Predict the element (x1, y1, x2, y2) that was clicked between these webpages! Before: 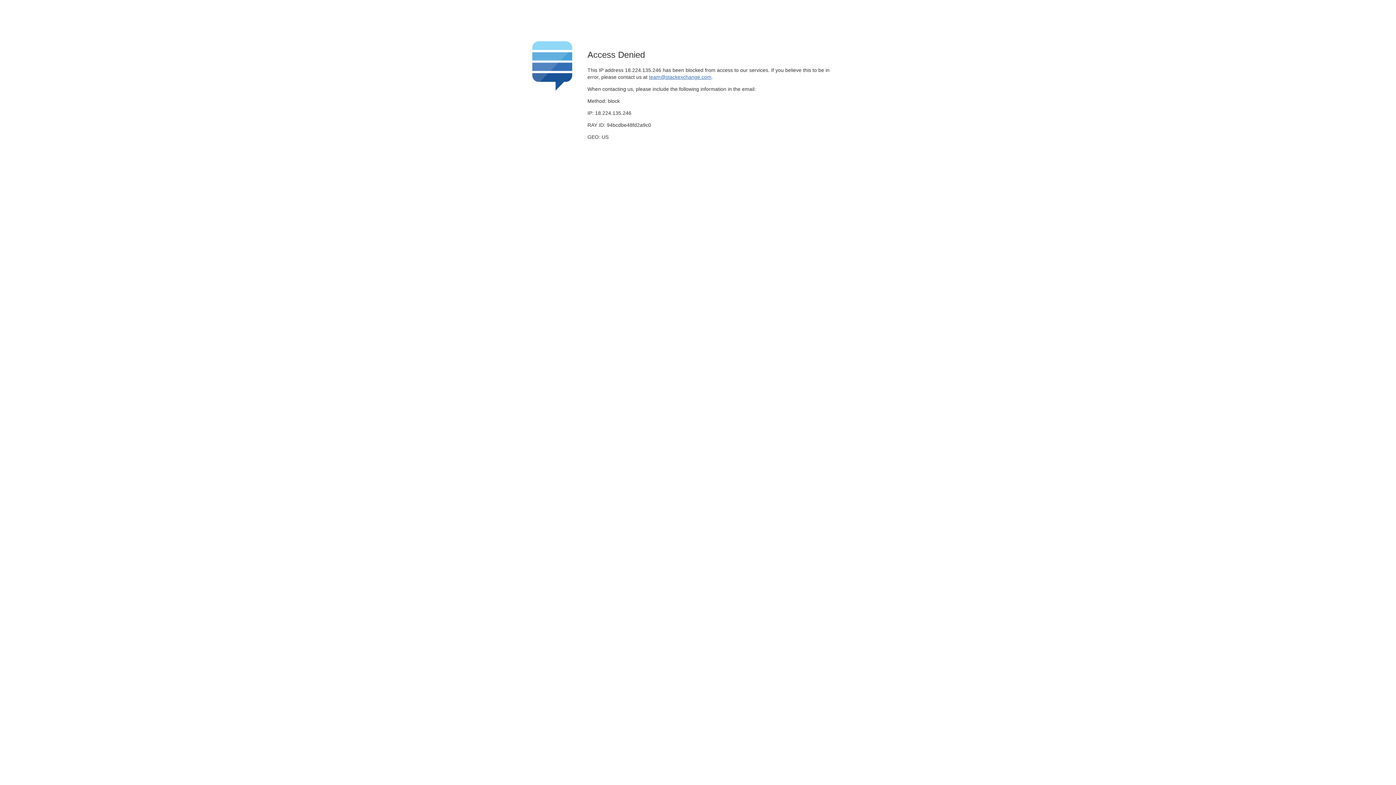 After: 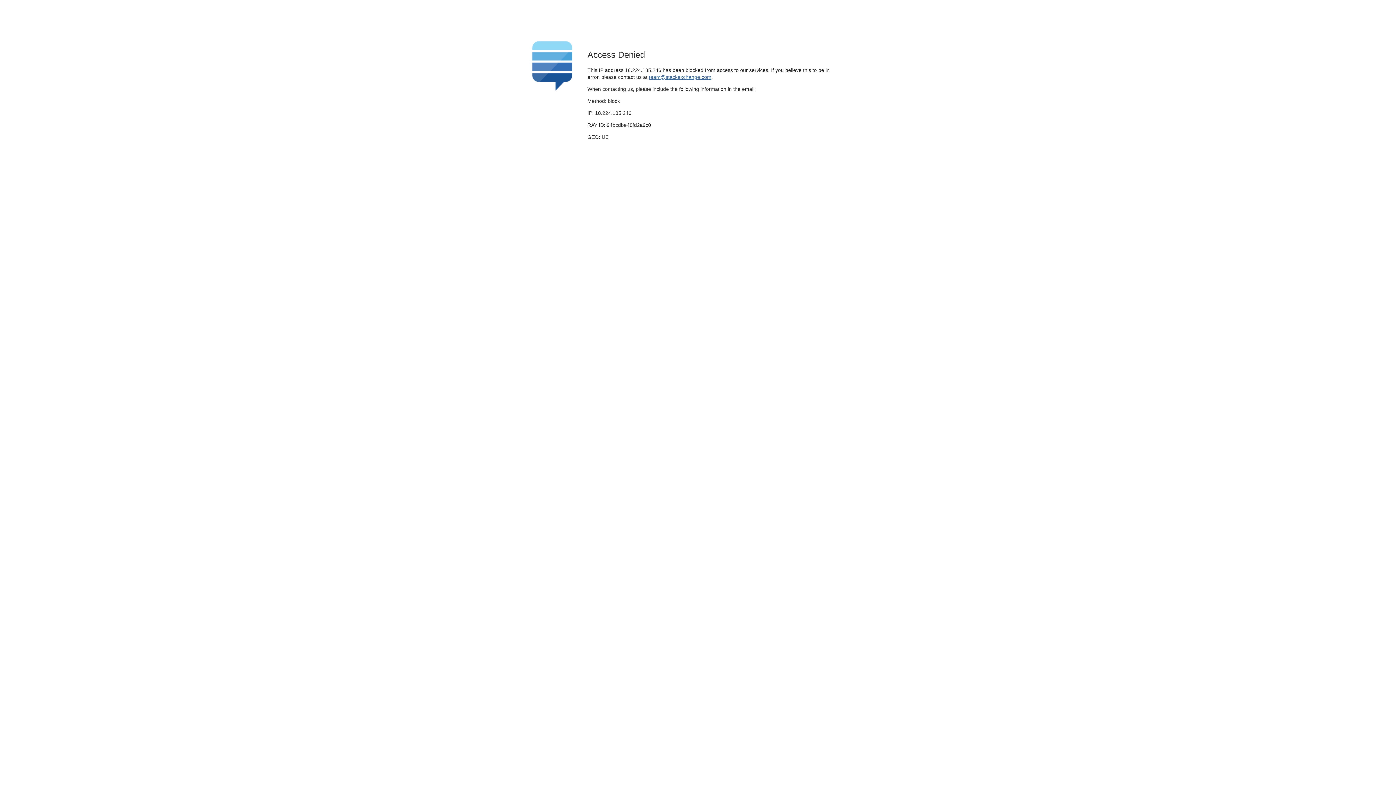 Action: label: team@stackexchange.com bbox: (649, 74, 711, 79)